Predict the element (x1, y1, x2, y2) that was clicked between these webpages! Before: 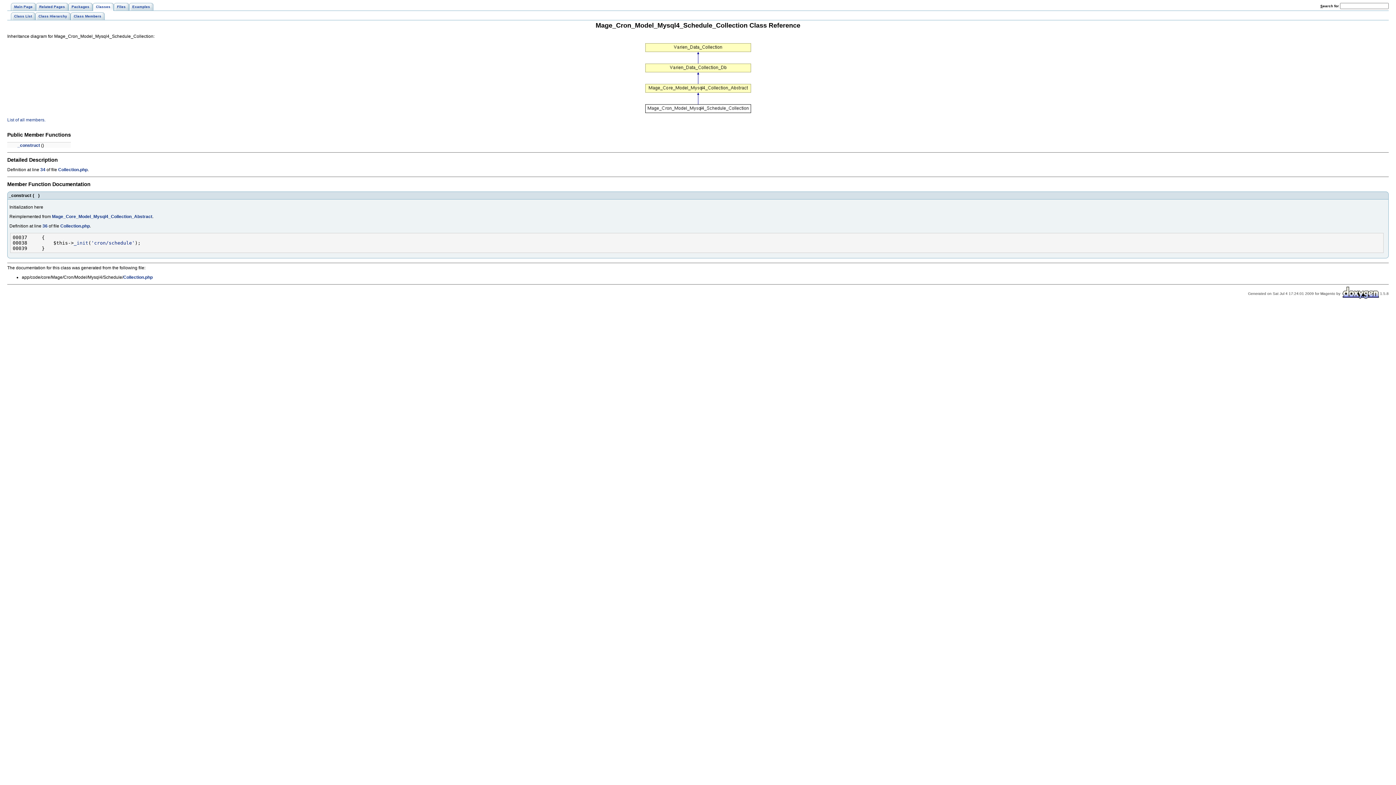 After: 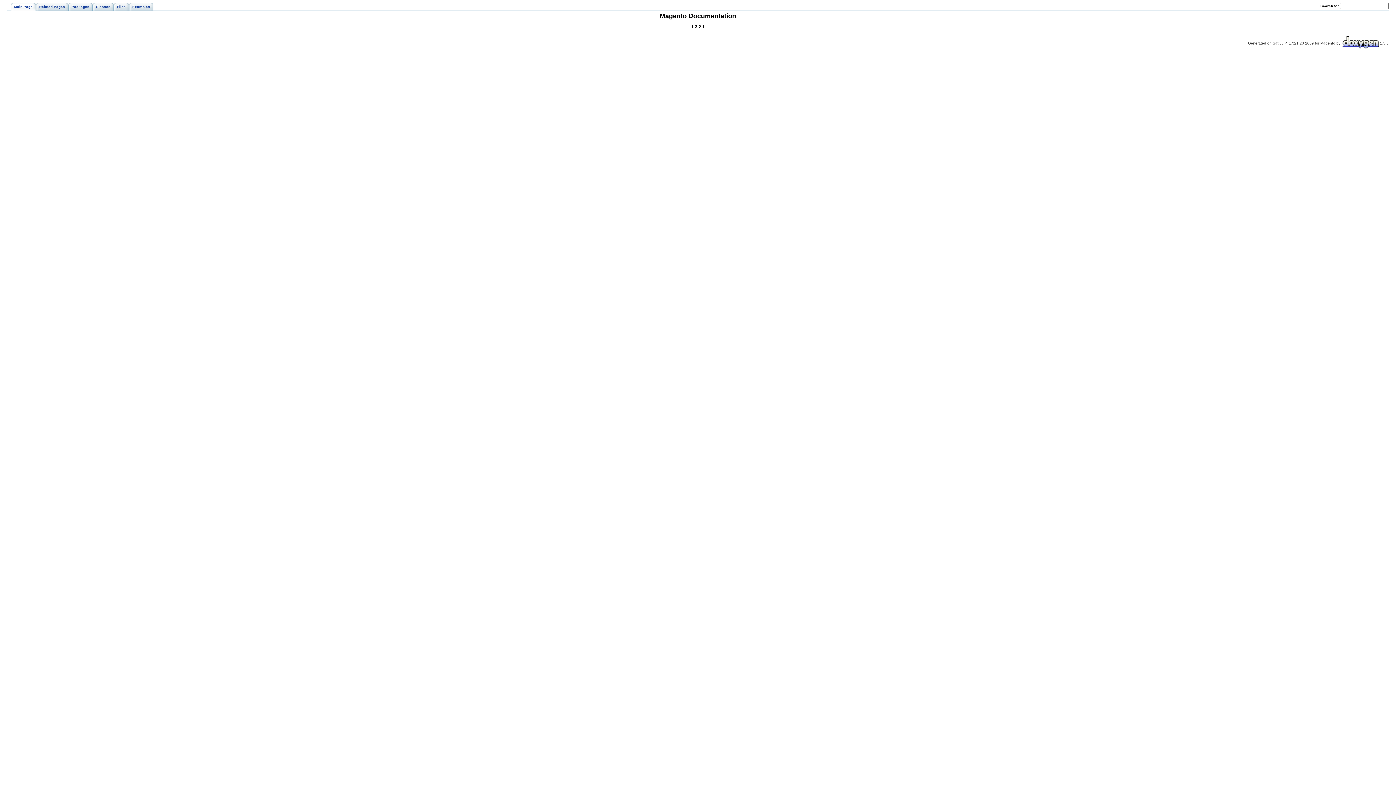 Action: bbox: (10, 2, 36, 10) label: Main Page